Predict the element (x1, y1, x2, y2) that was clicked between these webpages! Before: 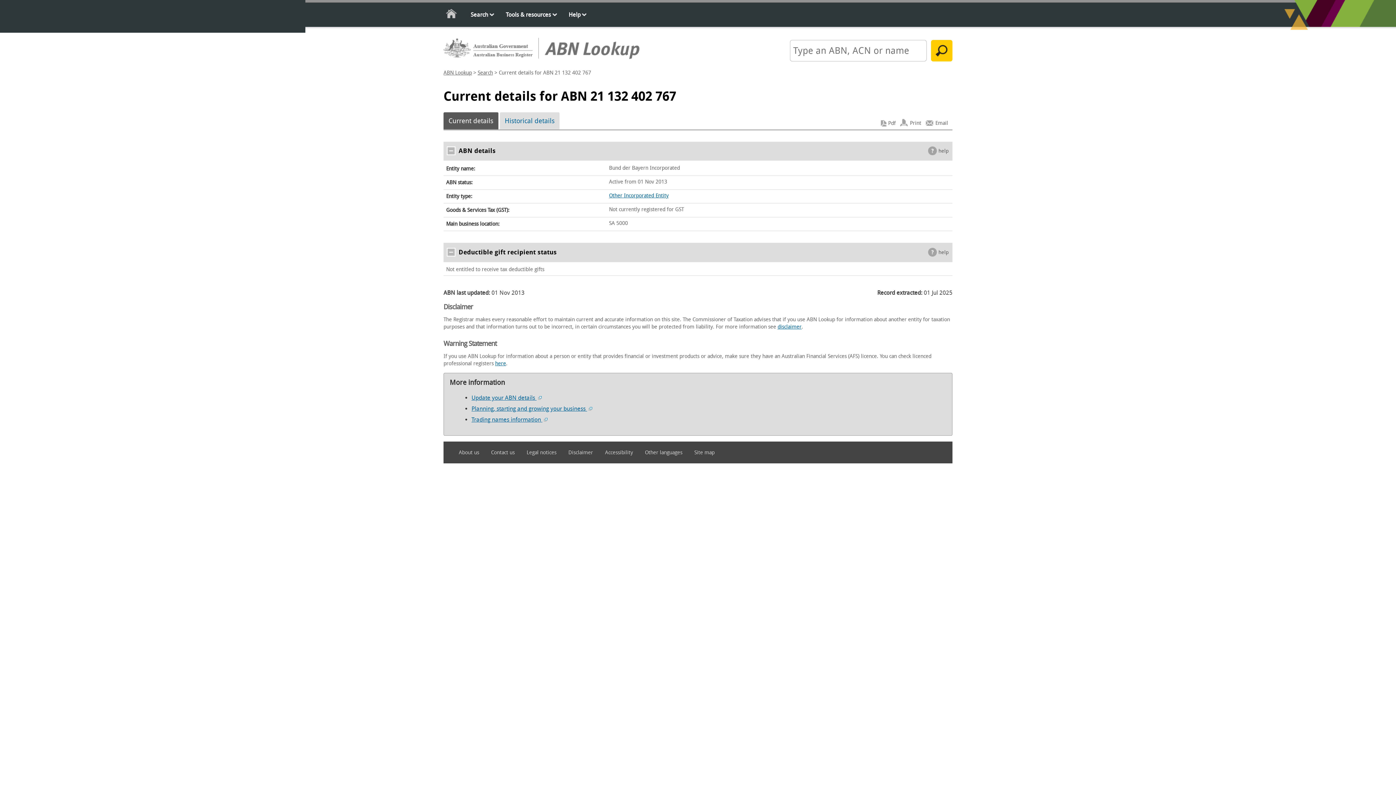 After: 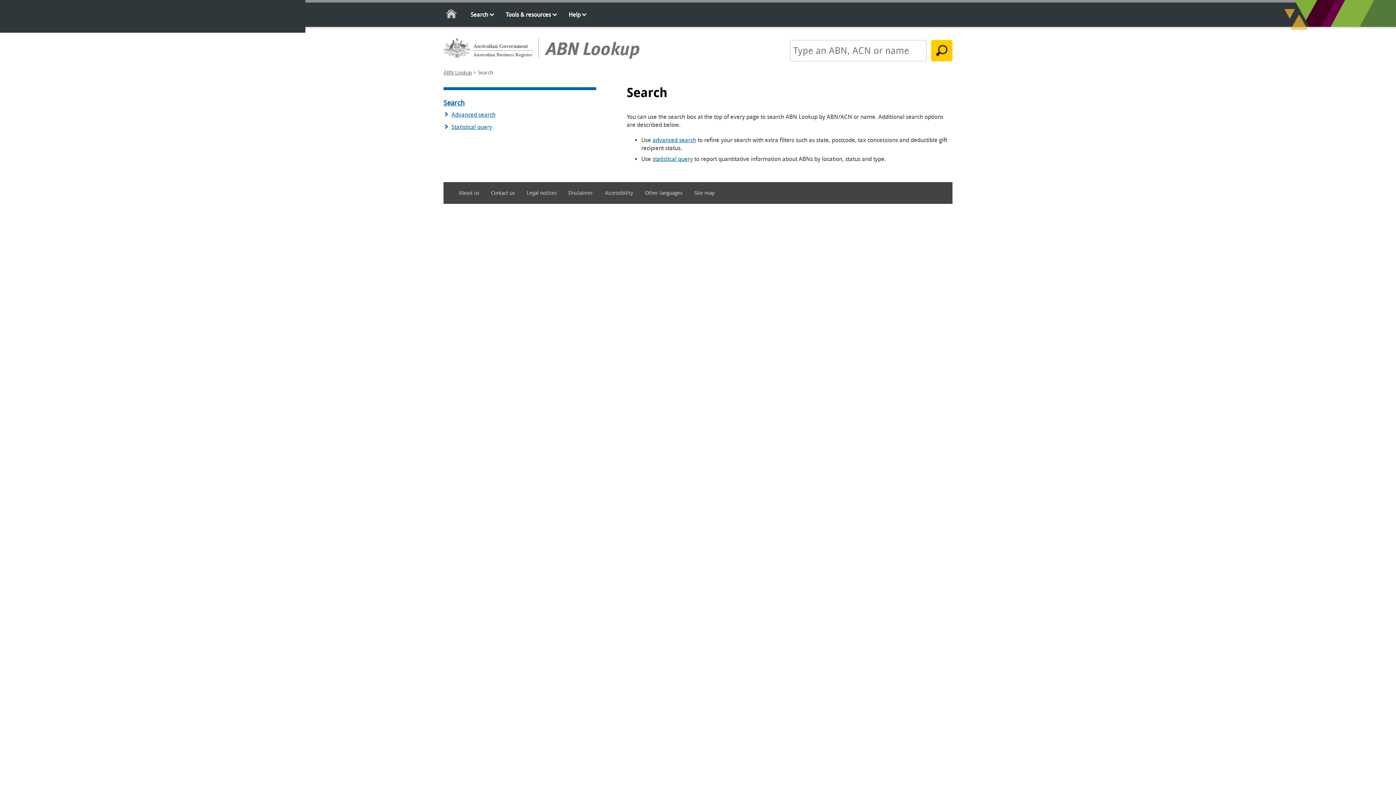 Action: label: Search bbox: (477, 69, 493, 76)